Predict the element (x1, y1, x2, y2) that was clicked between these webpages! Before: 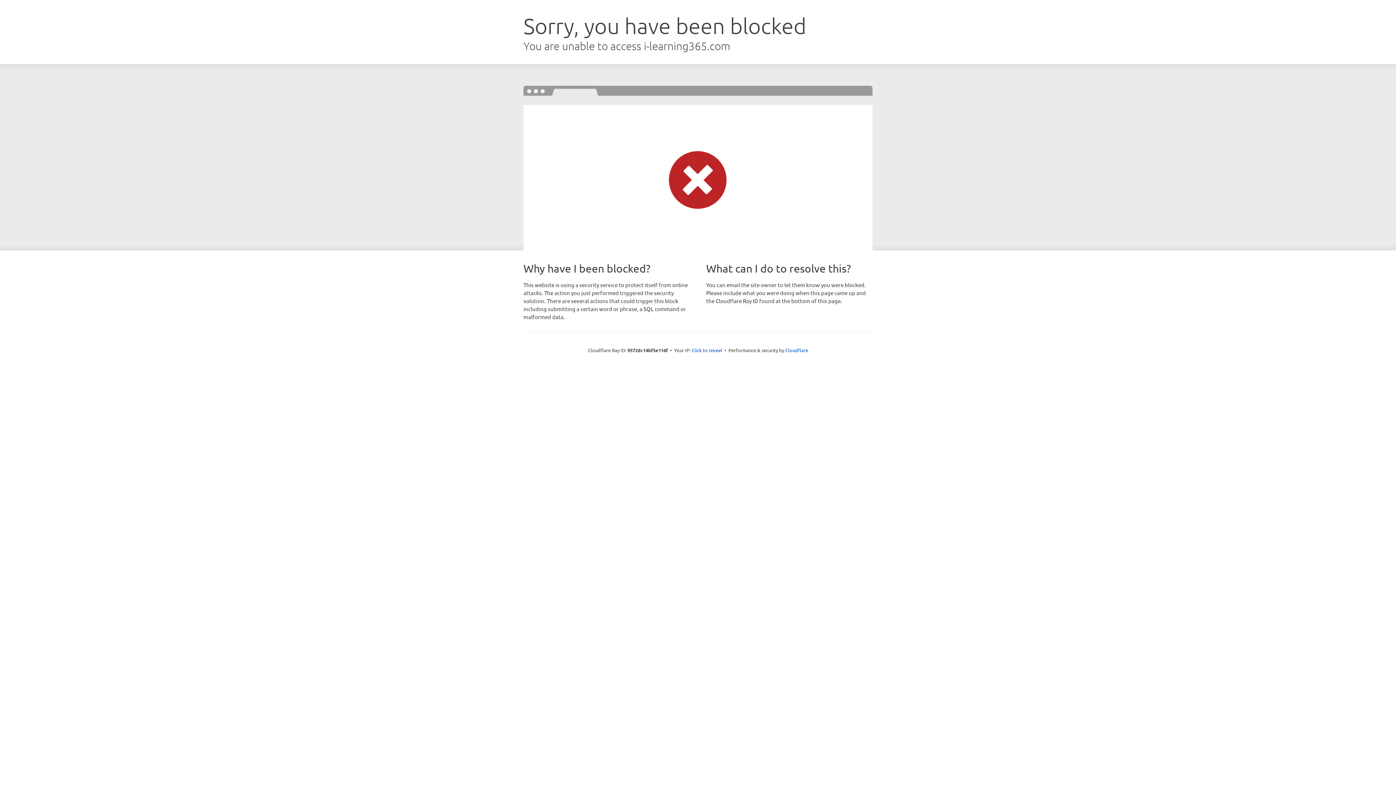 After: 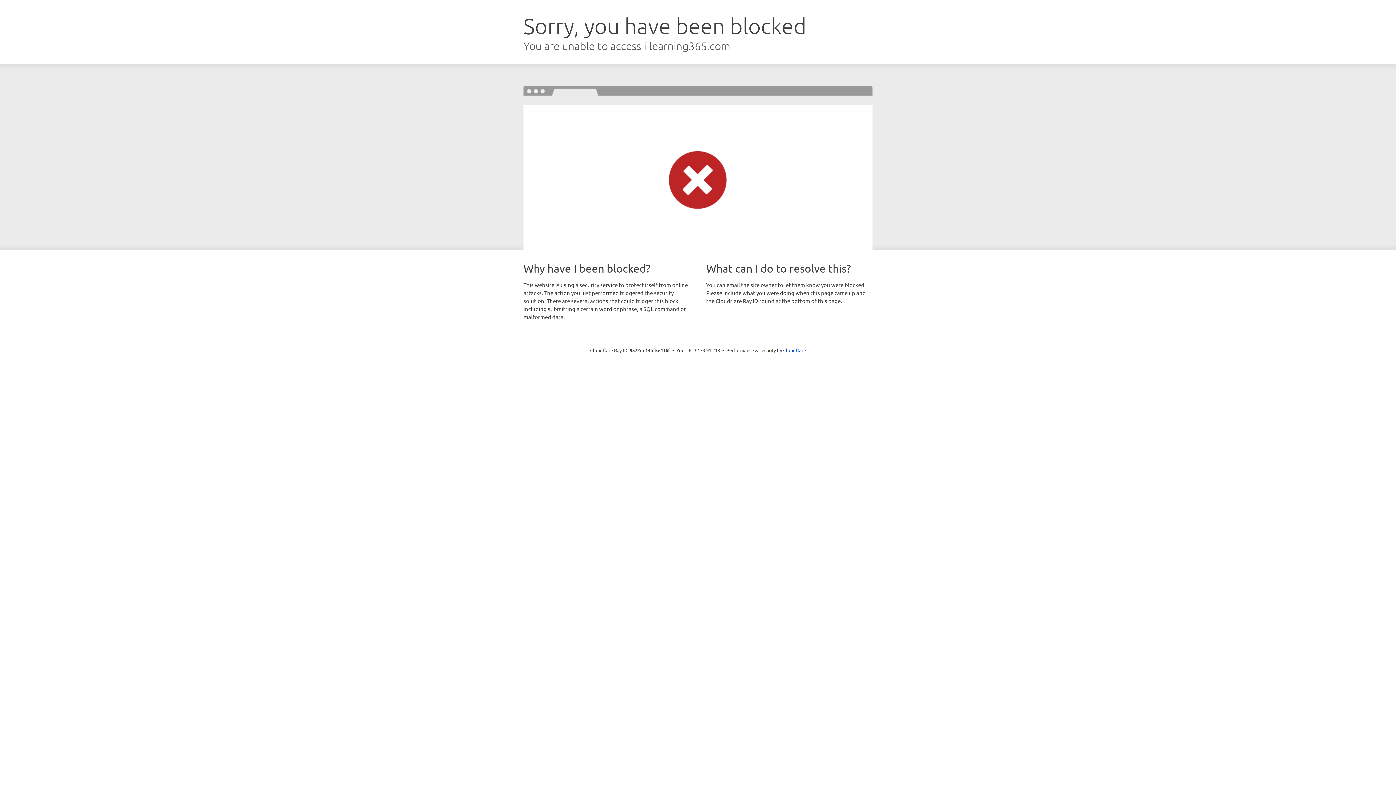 Action: label: Click to reveal bbox: (691, 346, 722, 353)